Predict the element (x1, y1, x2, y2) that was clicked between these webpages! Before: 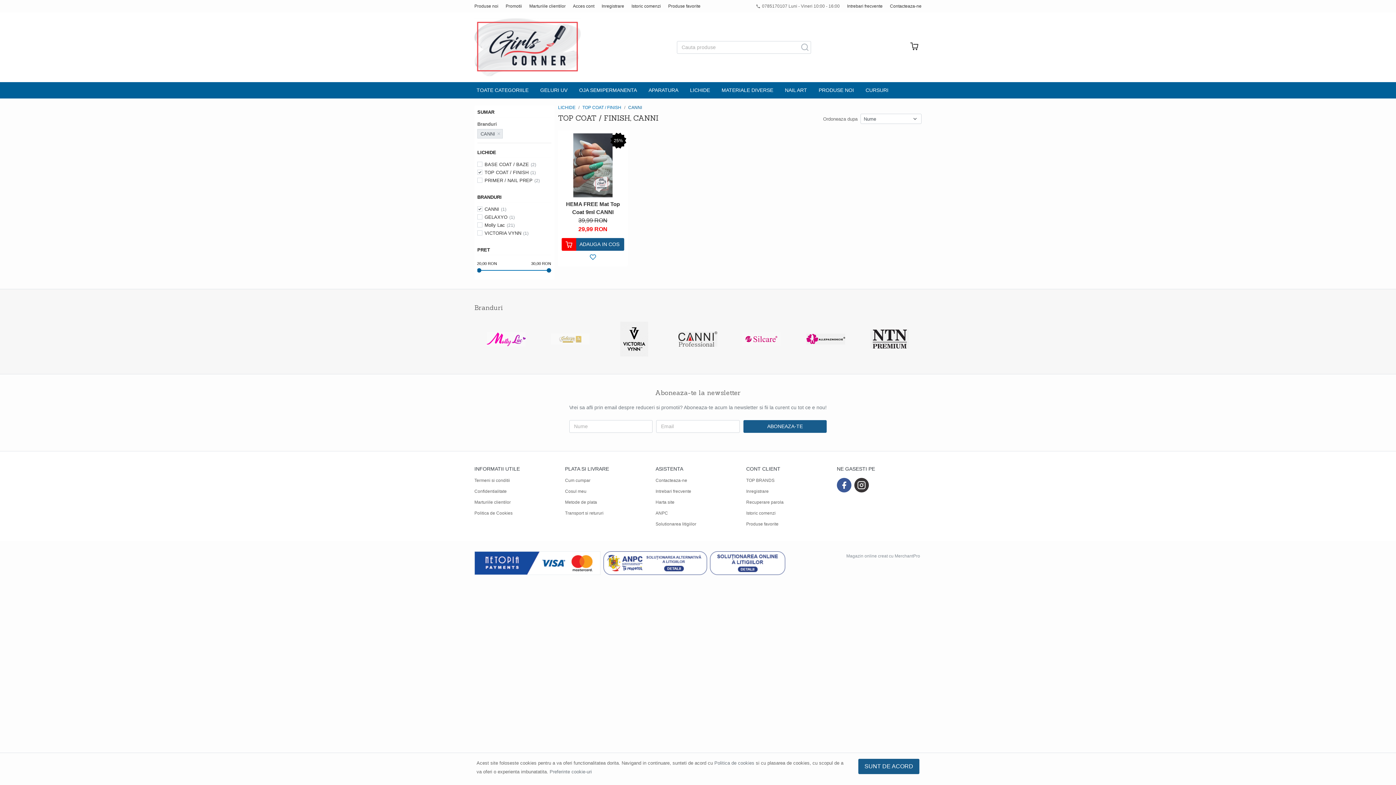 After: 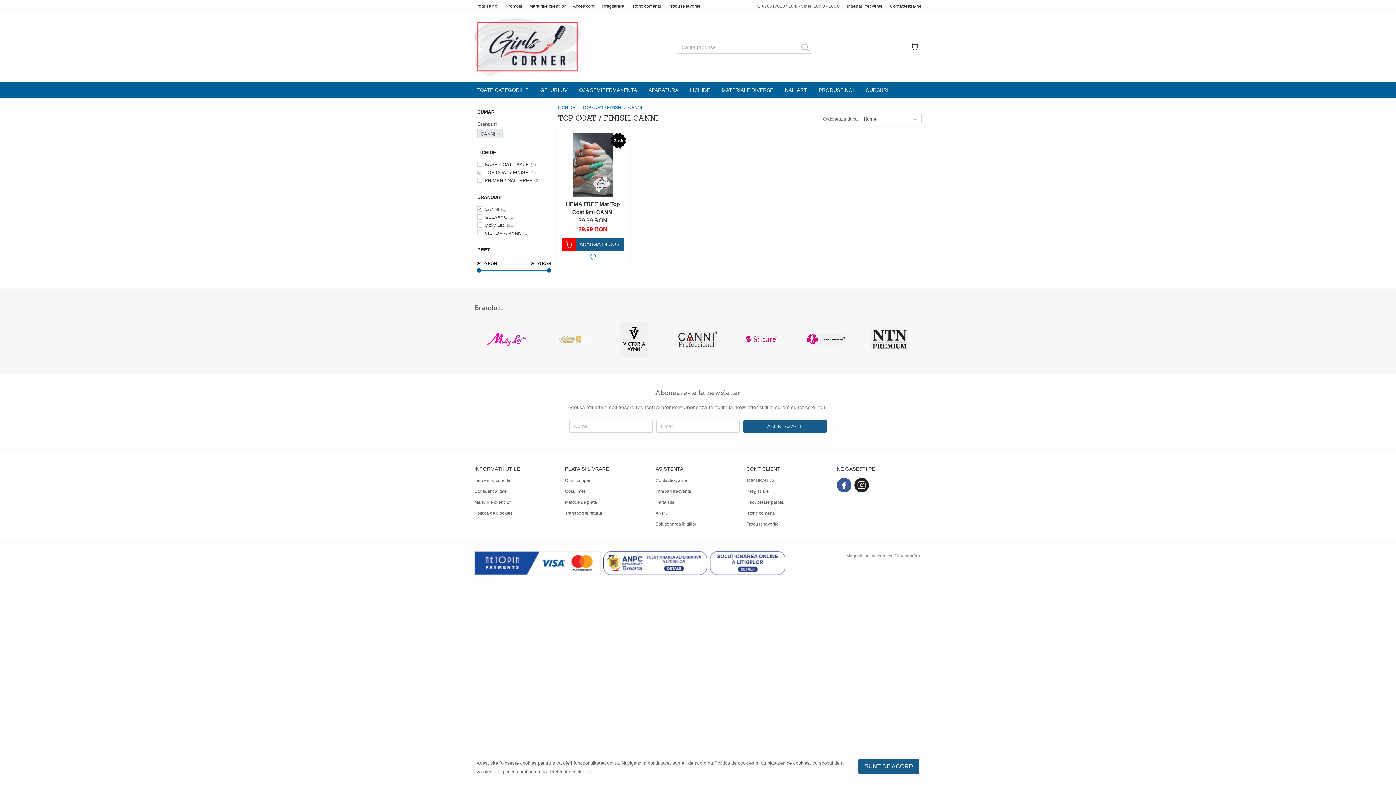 Action: bbox: (854, 478, 869, 492)